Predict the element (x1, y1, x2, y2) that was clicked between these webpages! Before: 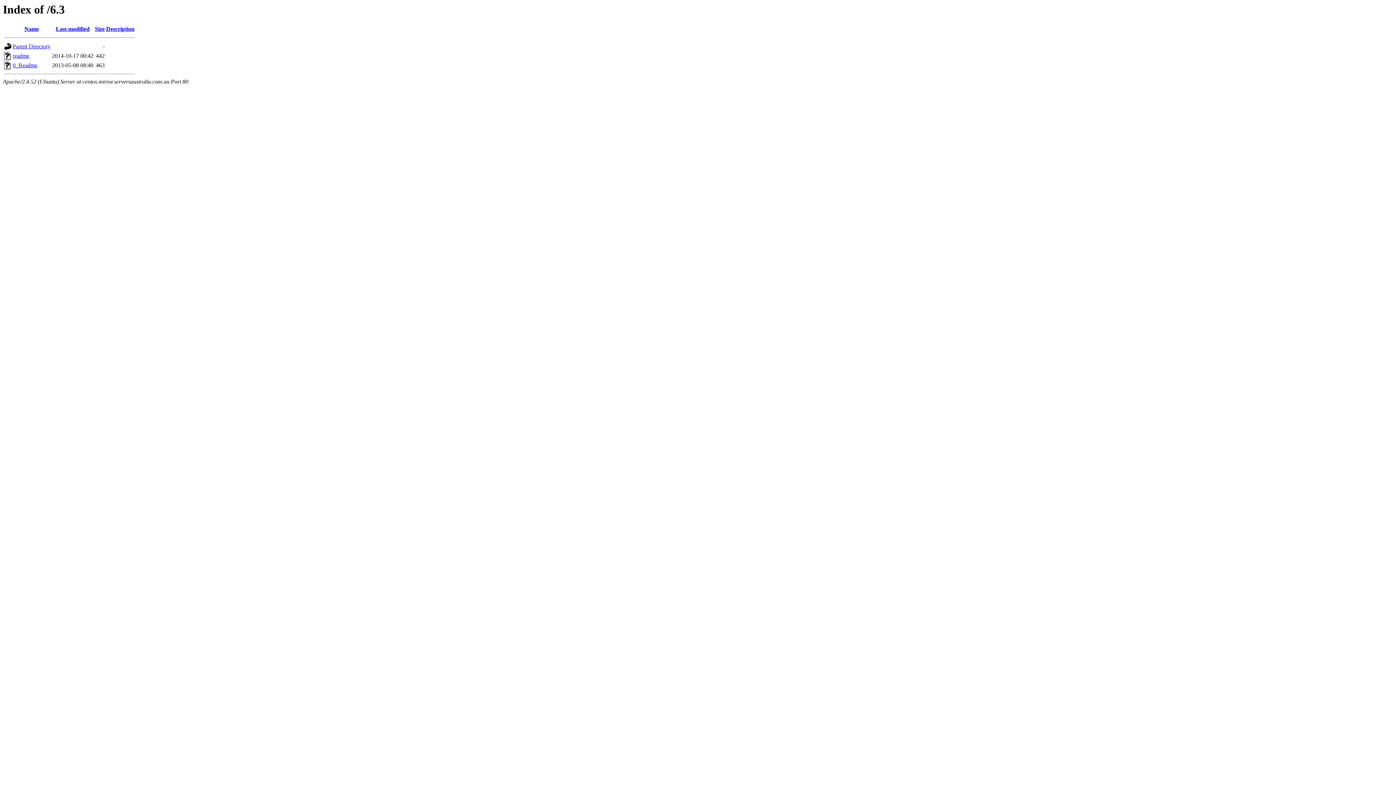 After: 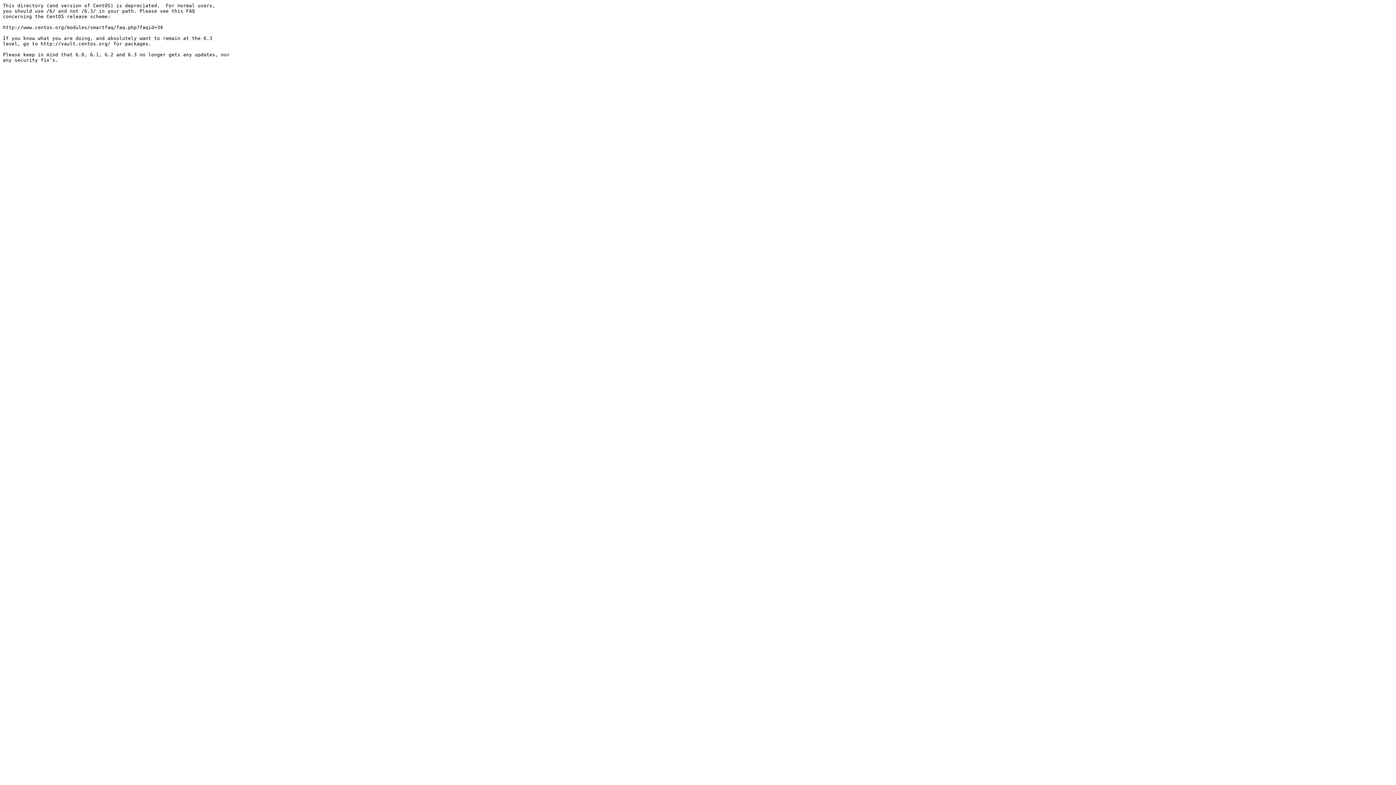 Action: label: 0_Readme bbox: (12, 62, 37, 68)